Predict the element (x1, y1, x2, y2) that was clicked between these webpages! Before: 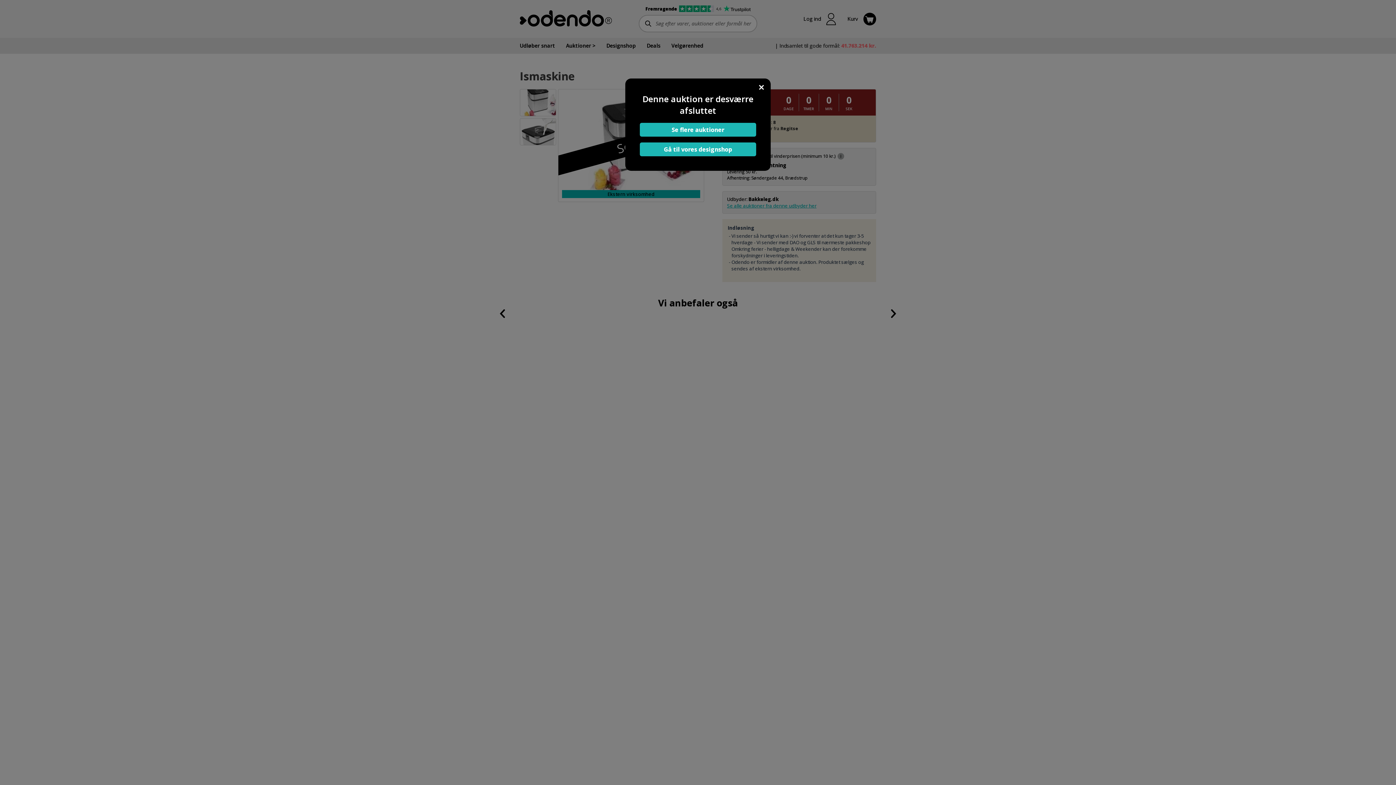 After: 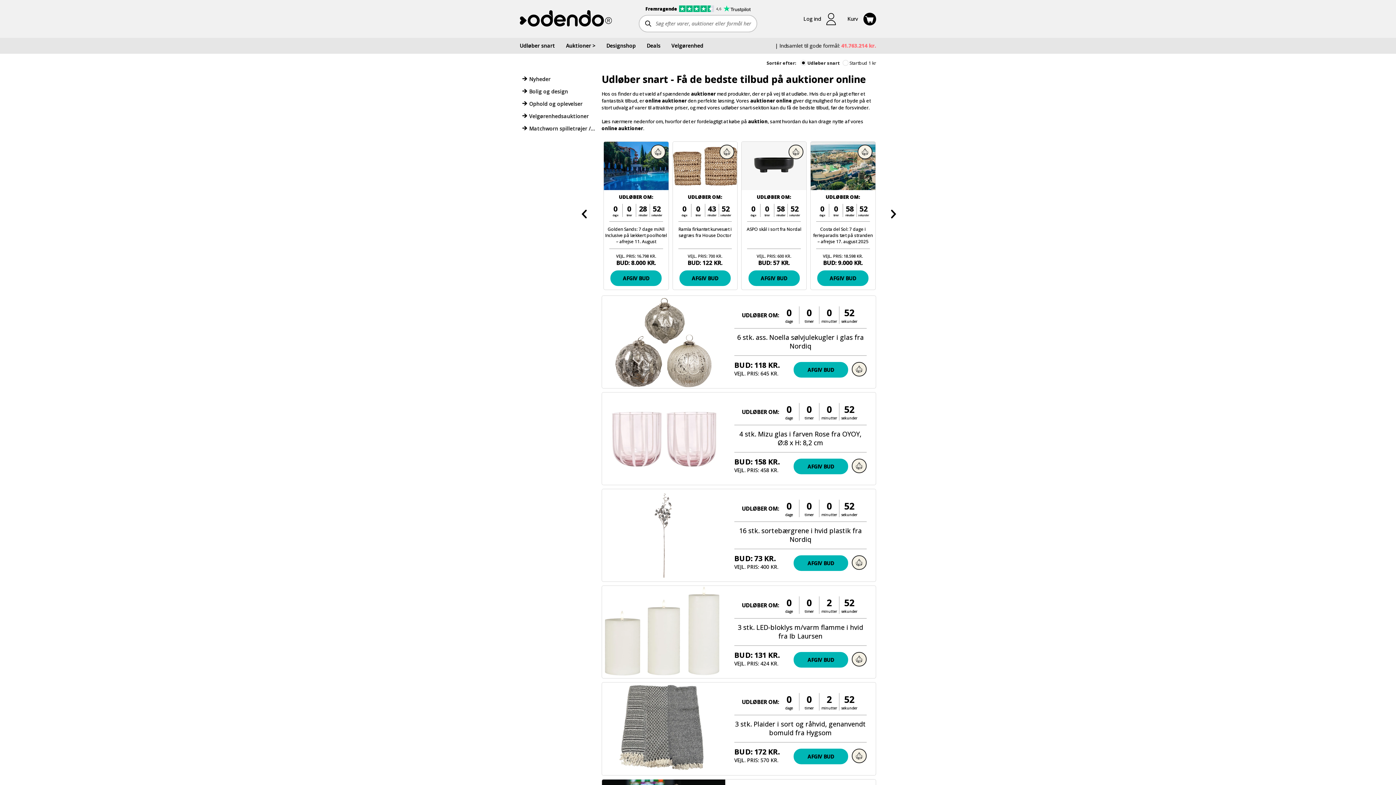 Action: label: Se flere auktioner bbox: (640, 122, 756, 136)